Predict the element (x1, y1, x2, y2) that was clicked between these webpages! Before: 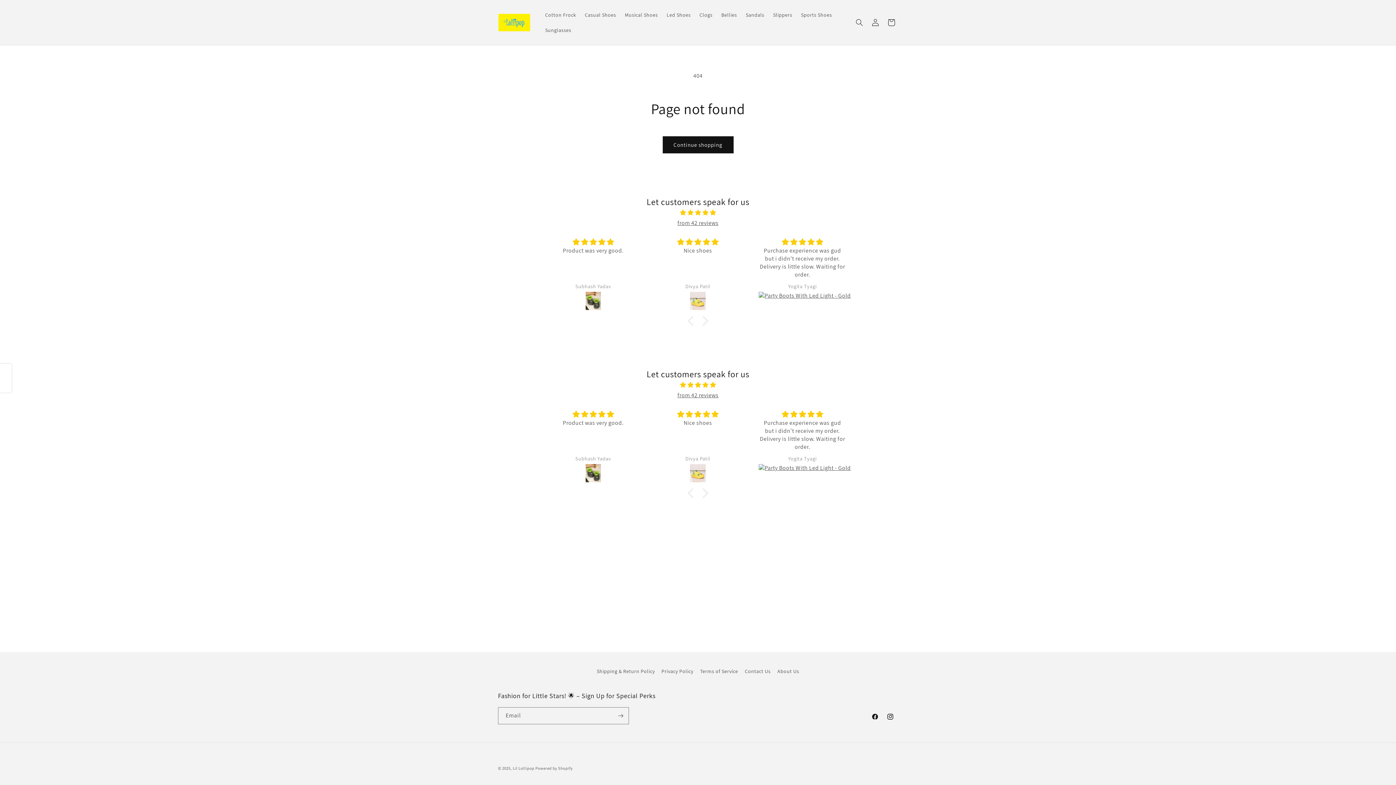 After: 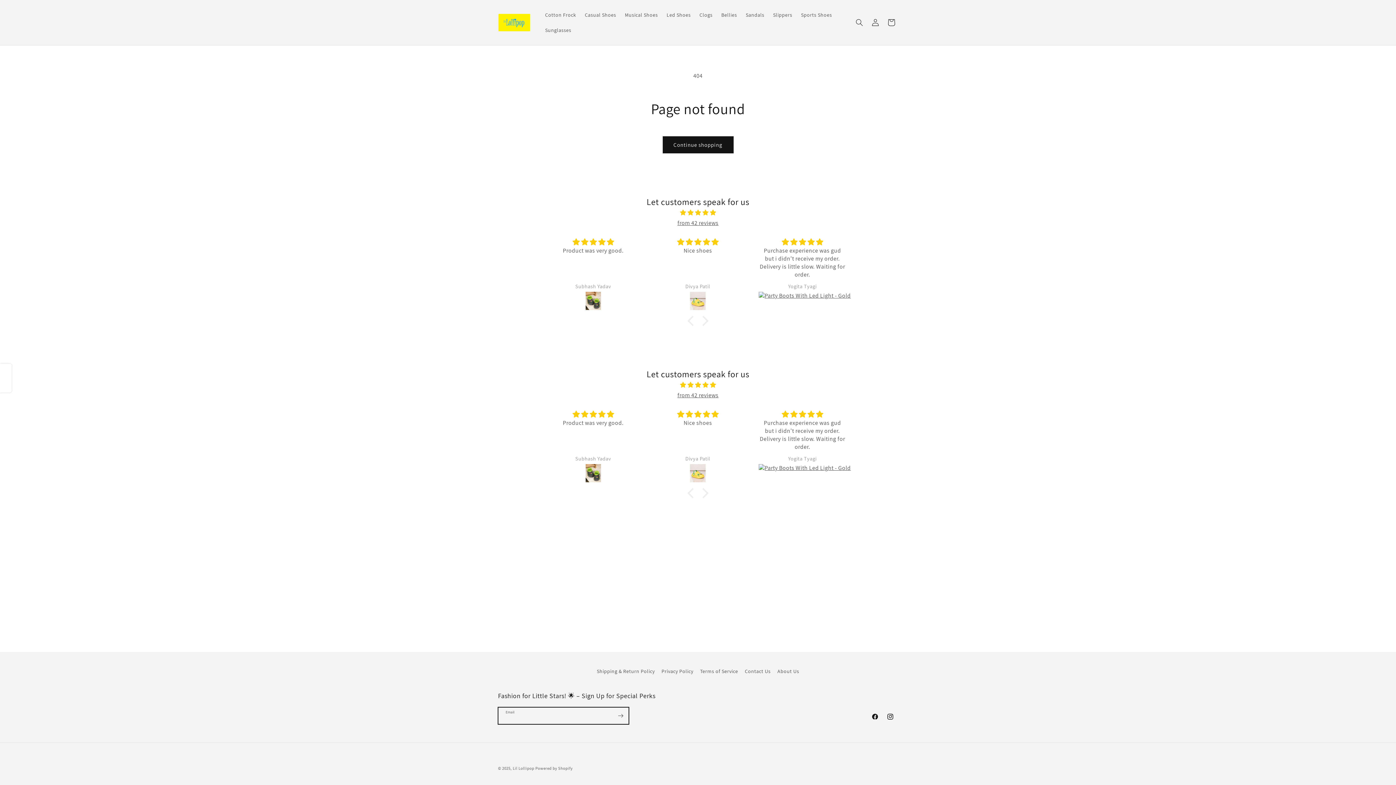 Action: bbox: (612, 707, 628, 724) label: Subscribe